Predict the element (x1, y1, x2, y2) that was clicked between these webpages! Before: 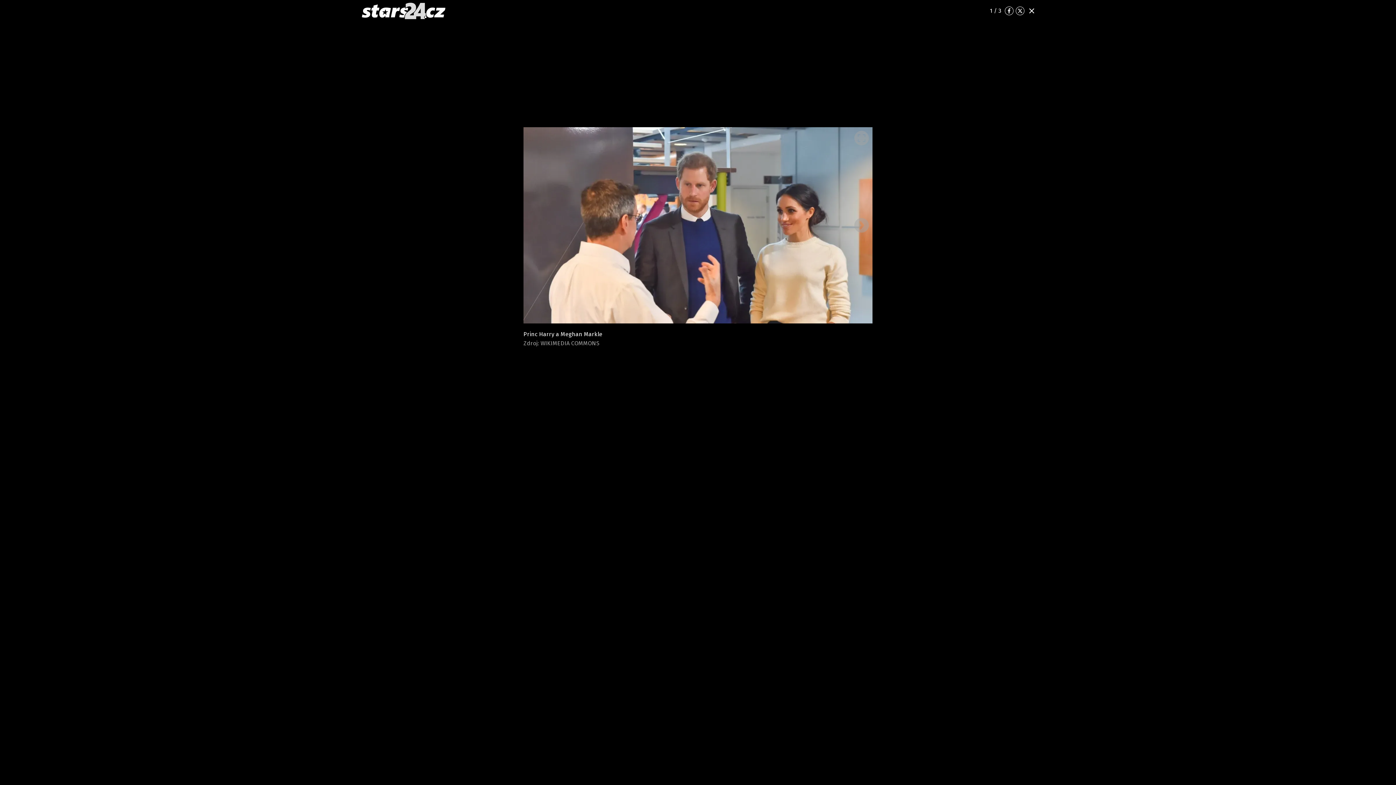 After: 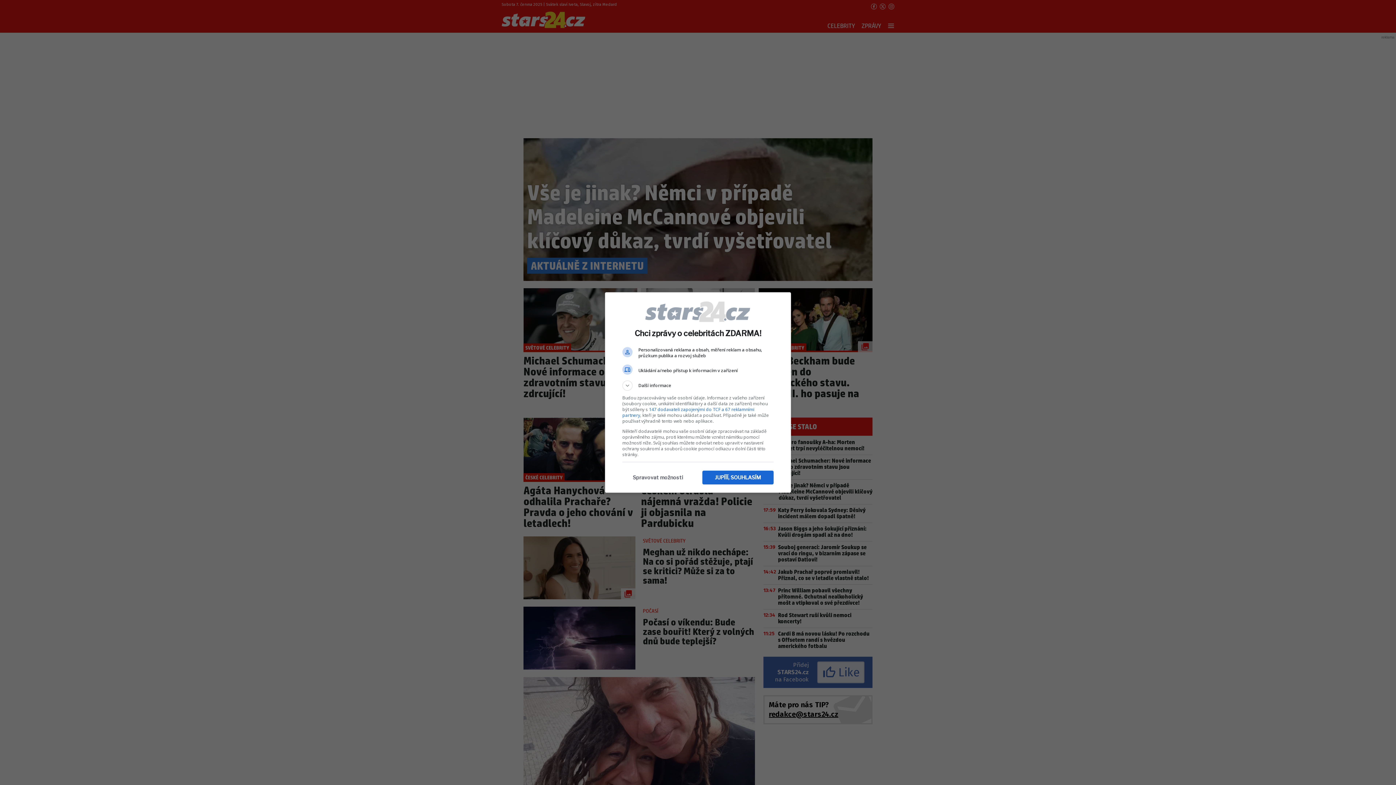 Action: bbox: (361, 2, 445, 19)